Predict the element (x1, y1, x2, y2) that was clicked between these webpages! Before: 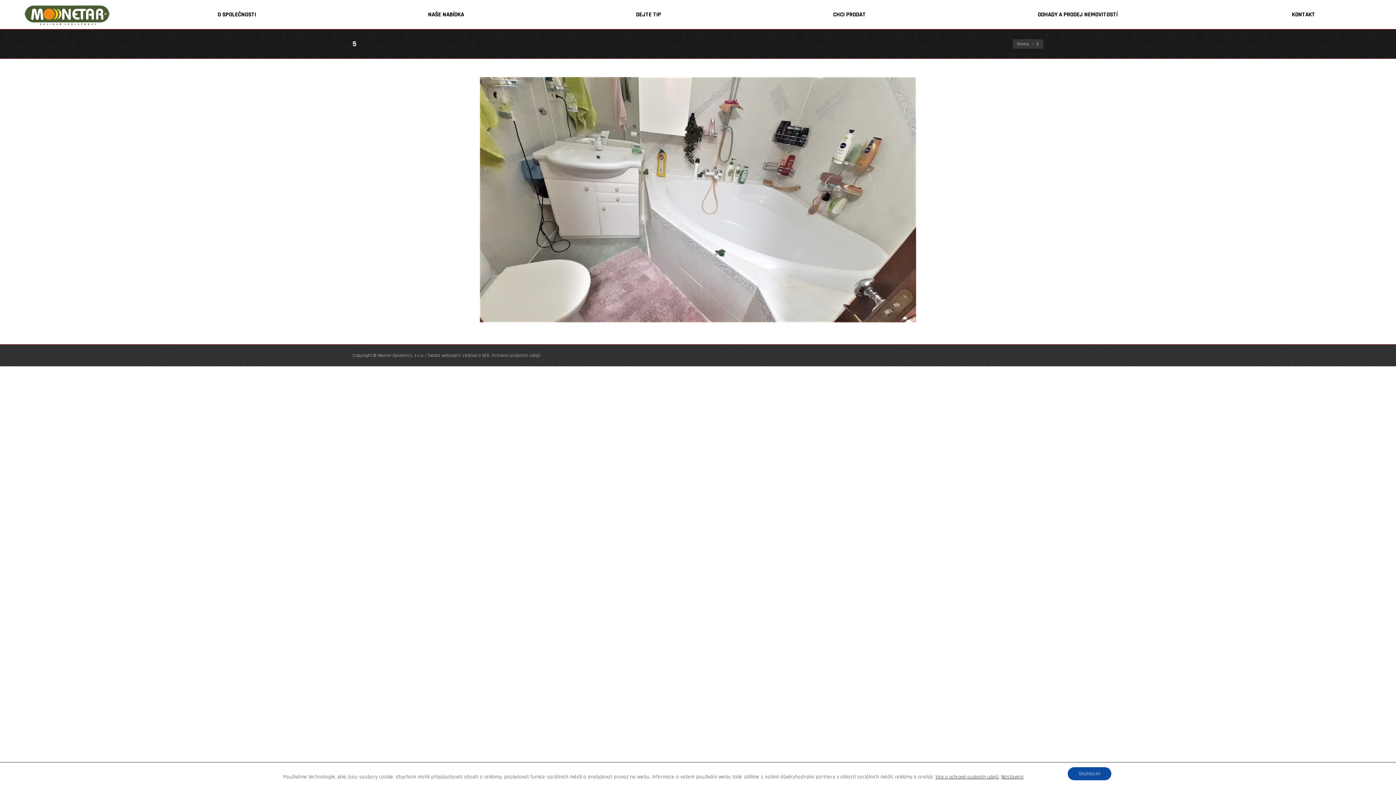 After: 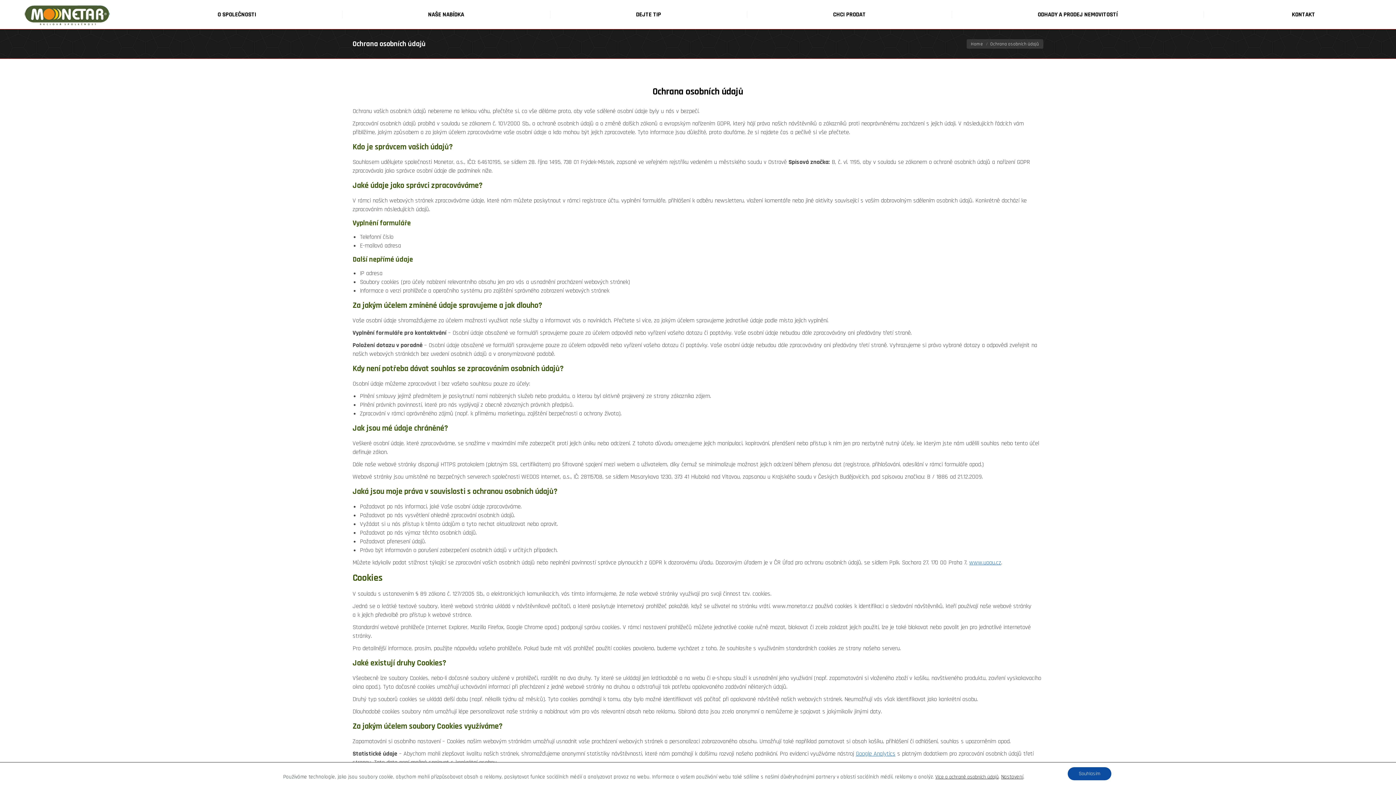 Action: bbox: (935, 774, 998, 780) label: Více o ochraně osobních údajů